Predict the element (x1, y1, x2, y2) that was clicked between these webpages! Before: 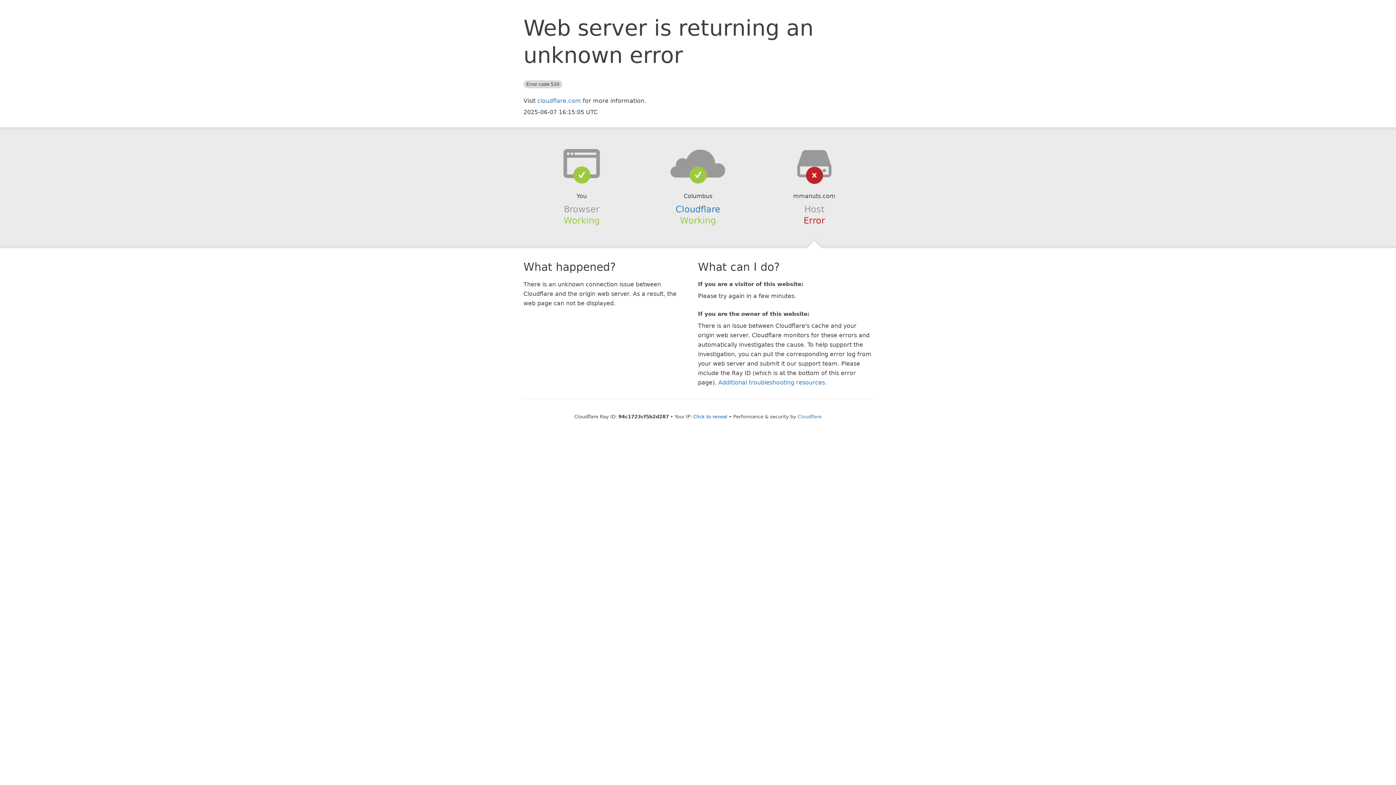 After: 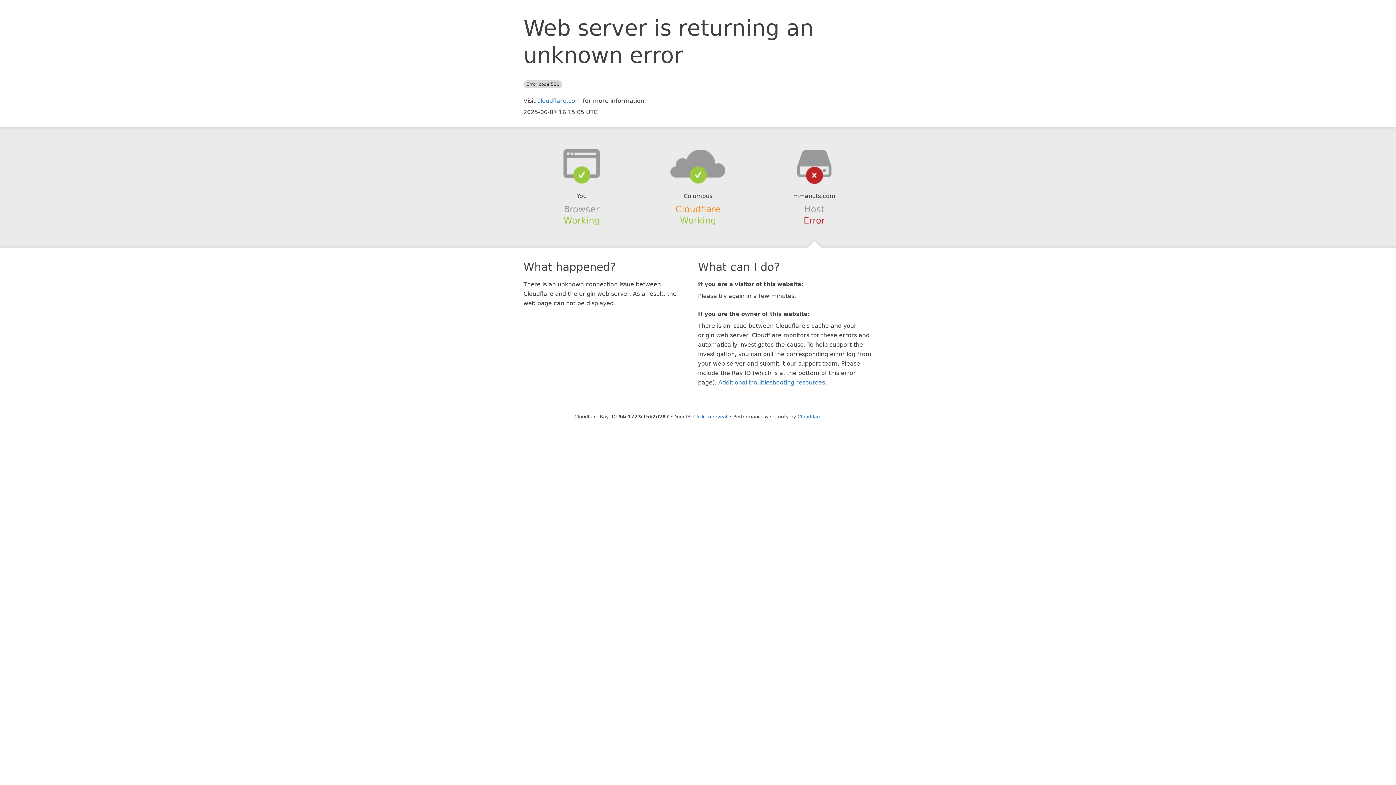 Action: label: Cloudflare bbox: (675, 204, 720, 214)